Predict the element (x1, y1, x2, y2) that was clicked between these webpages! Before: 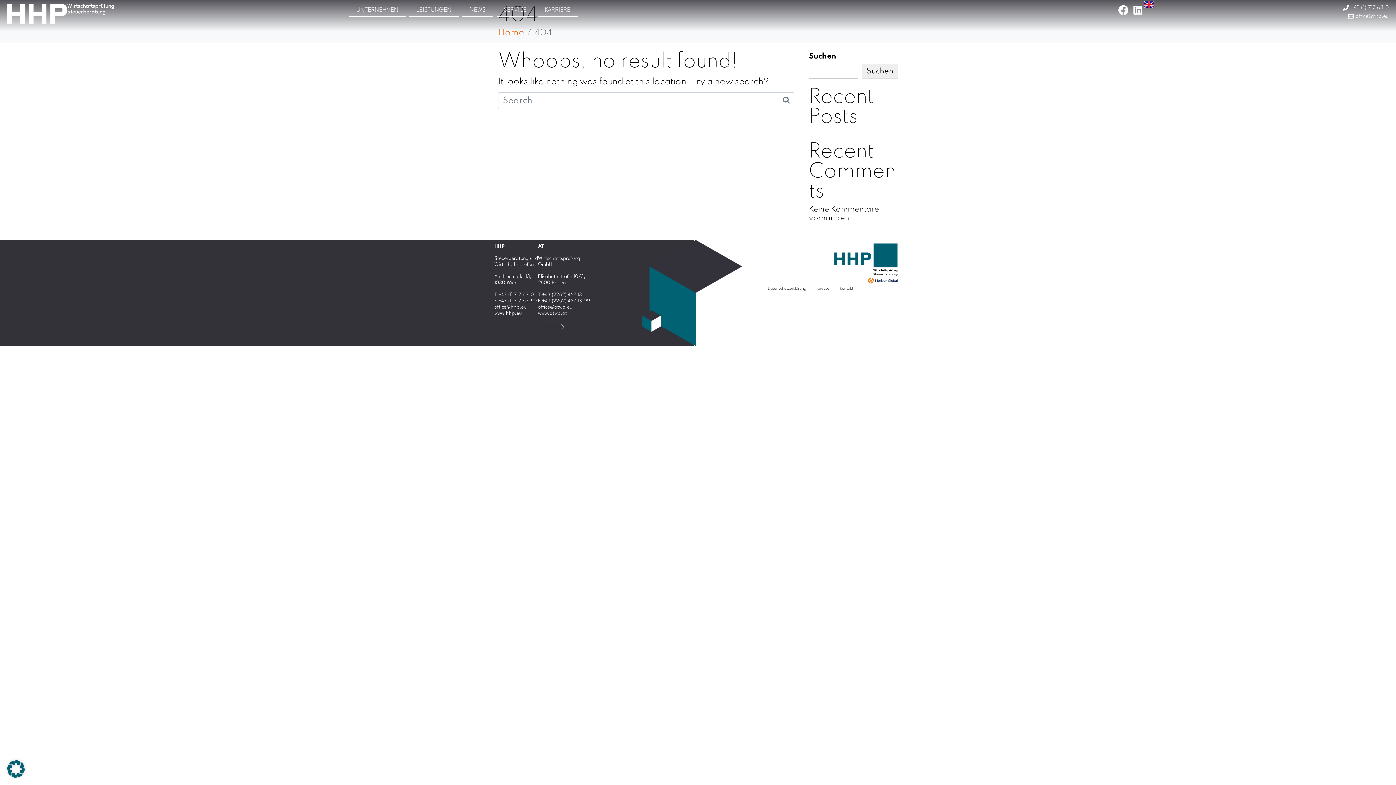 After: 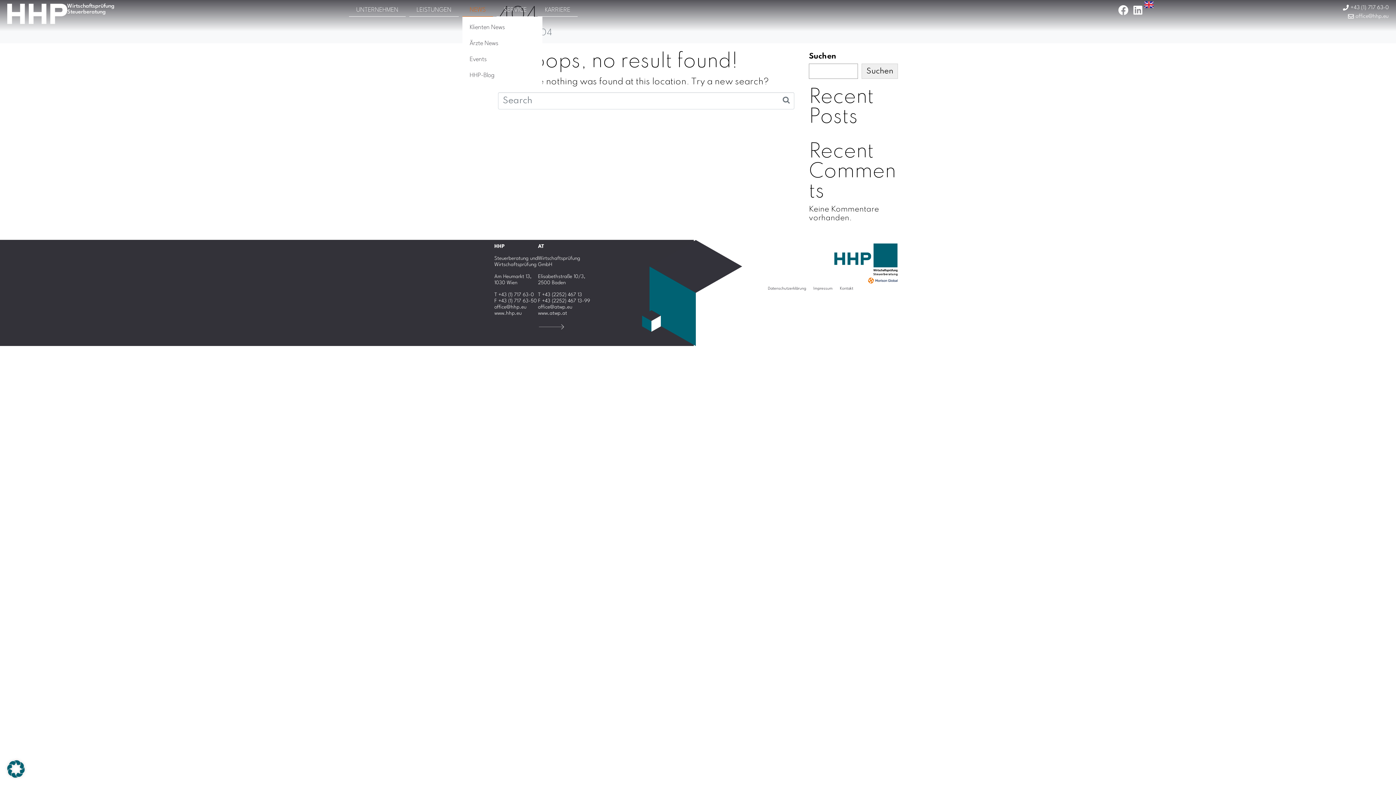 Action: bbox: (462, 3, 493, 16) label: NEWS